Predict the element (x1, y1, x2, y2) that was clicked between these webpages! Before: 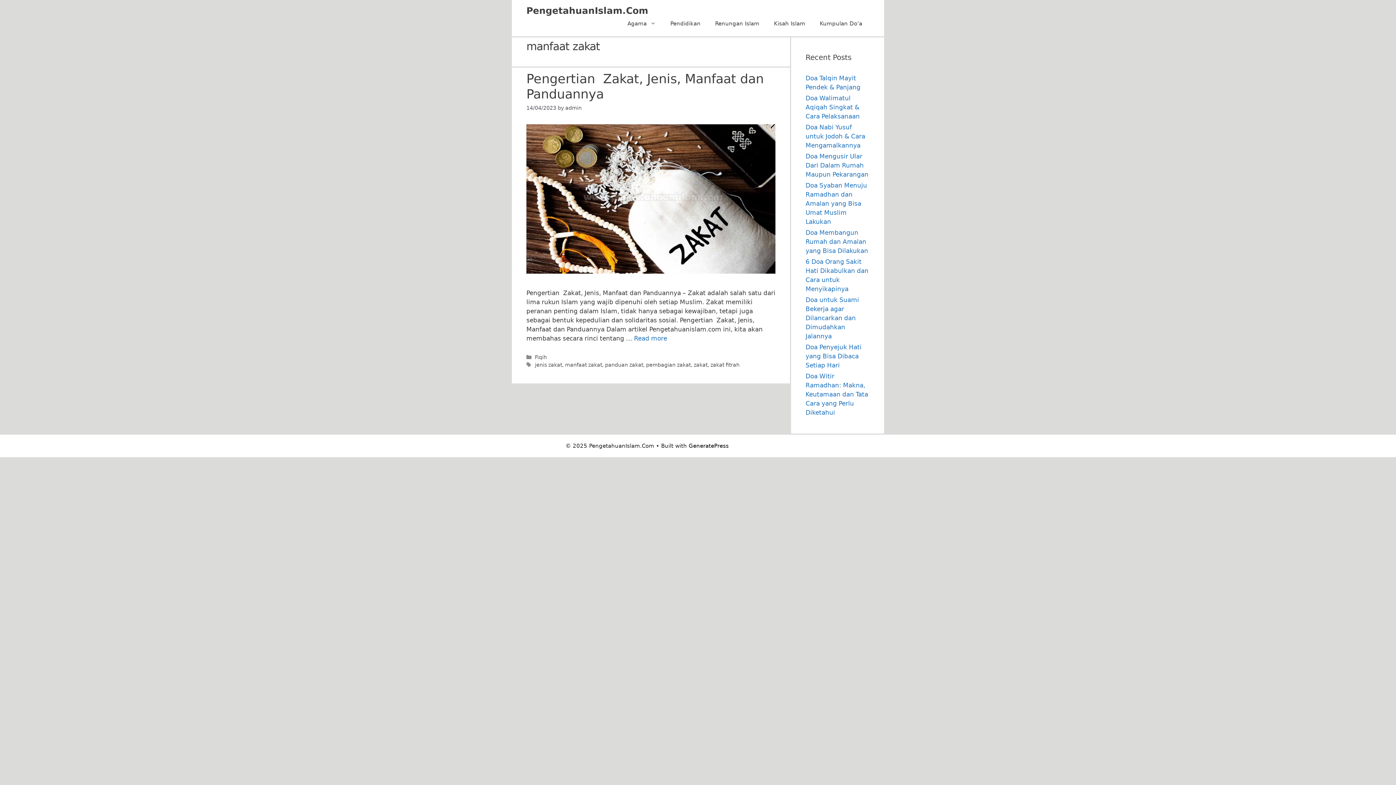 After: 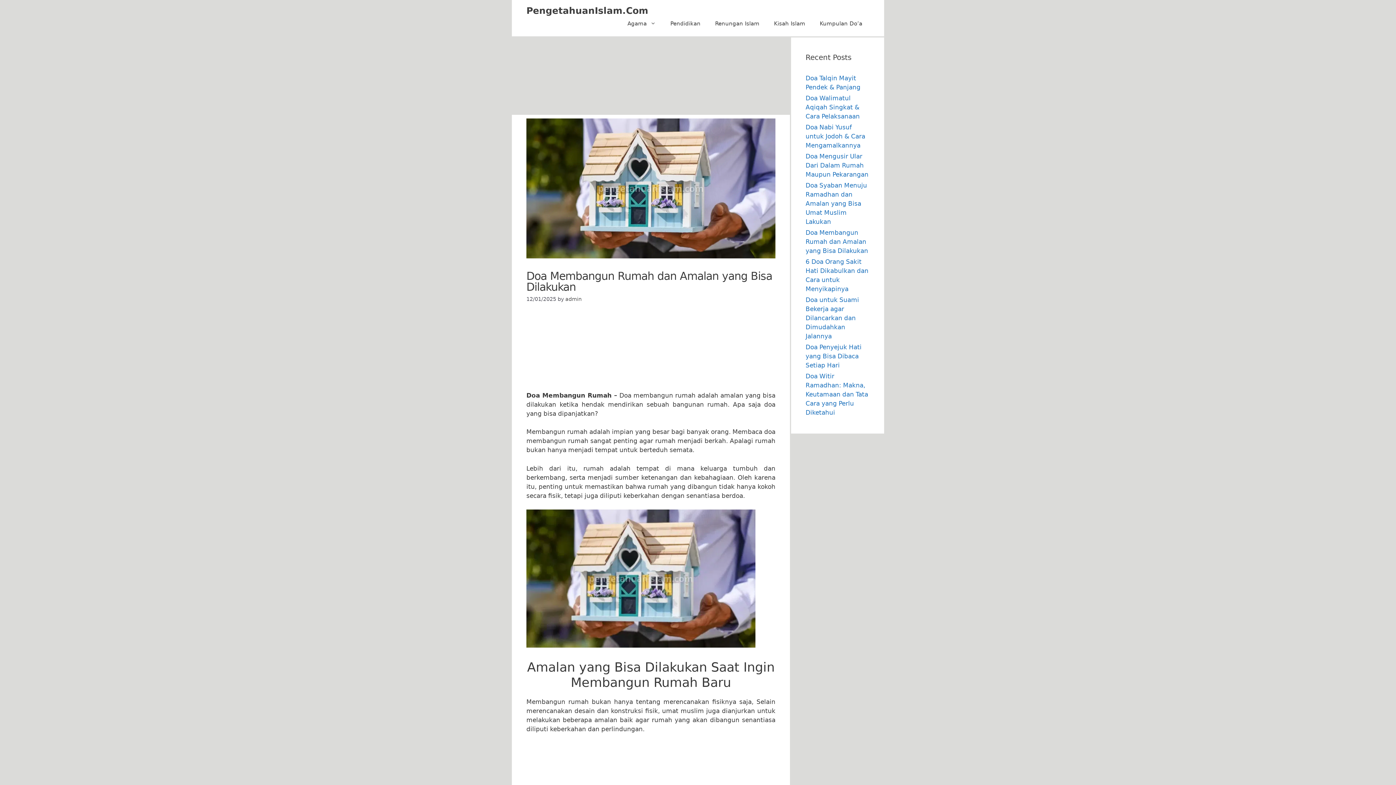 Action: label: Doa Membangun Rumah dan Amalan yang Bisa Dilakukan bbox: (805, 229, 868, 254)